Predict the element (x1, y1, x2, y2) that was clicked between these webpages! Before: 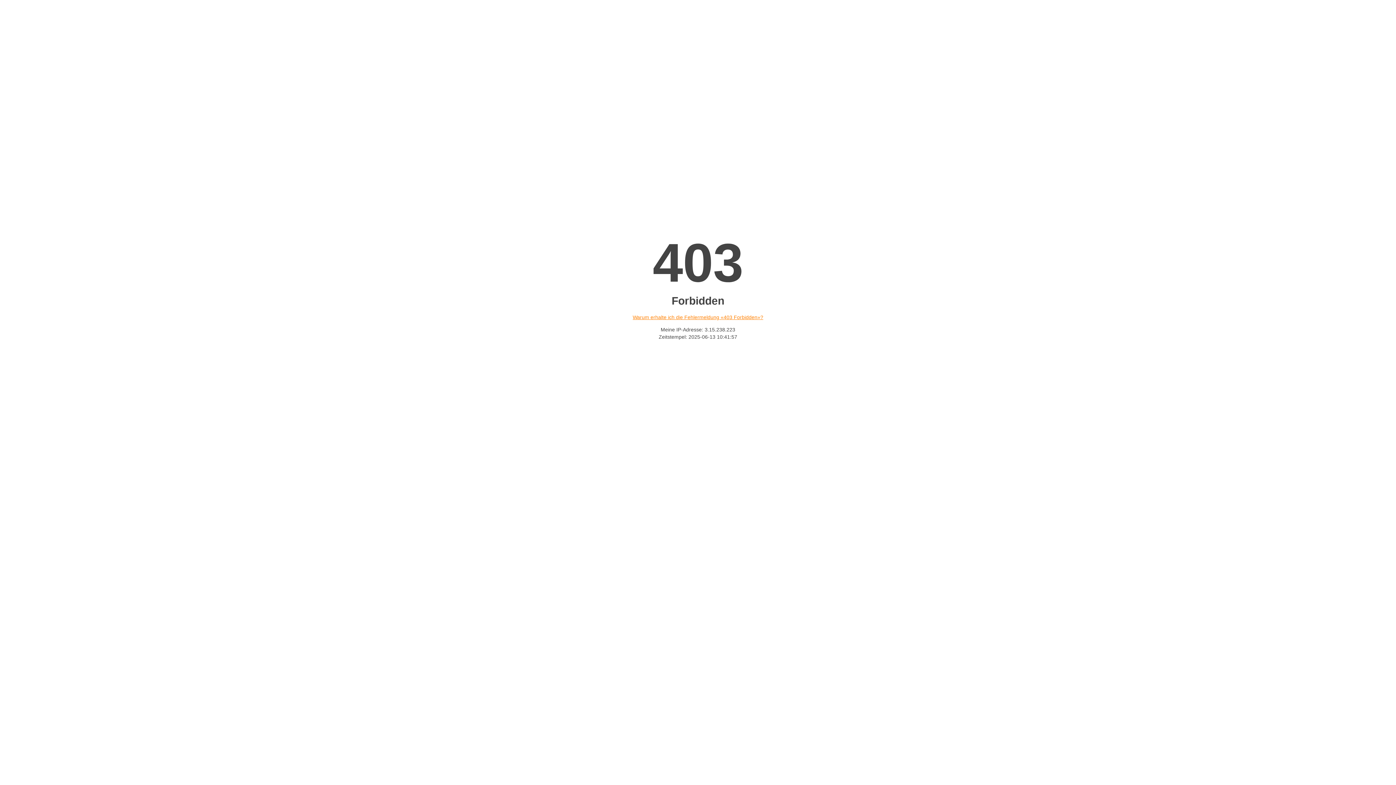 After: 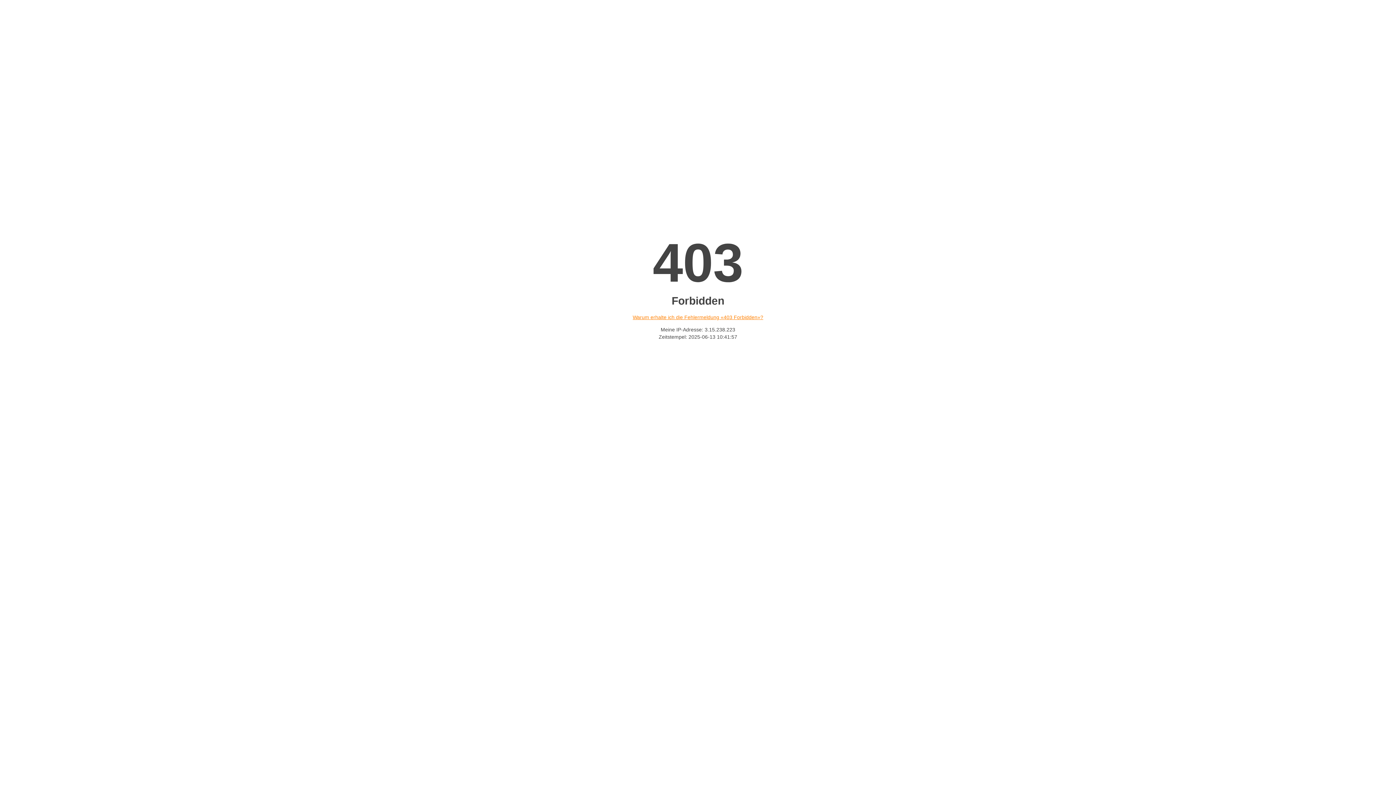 Action: bbox: (632, 314, 763, 320) label: Warum erhalte ich die Fehlermeldung «403 Forbidden»?